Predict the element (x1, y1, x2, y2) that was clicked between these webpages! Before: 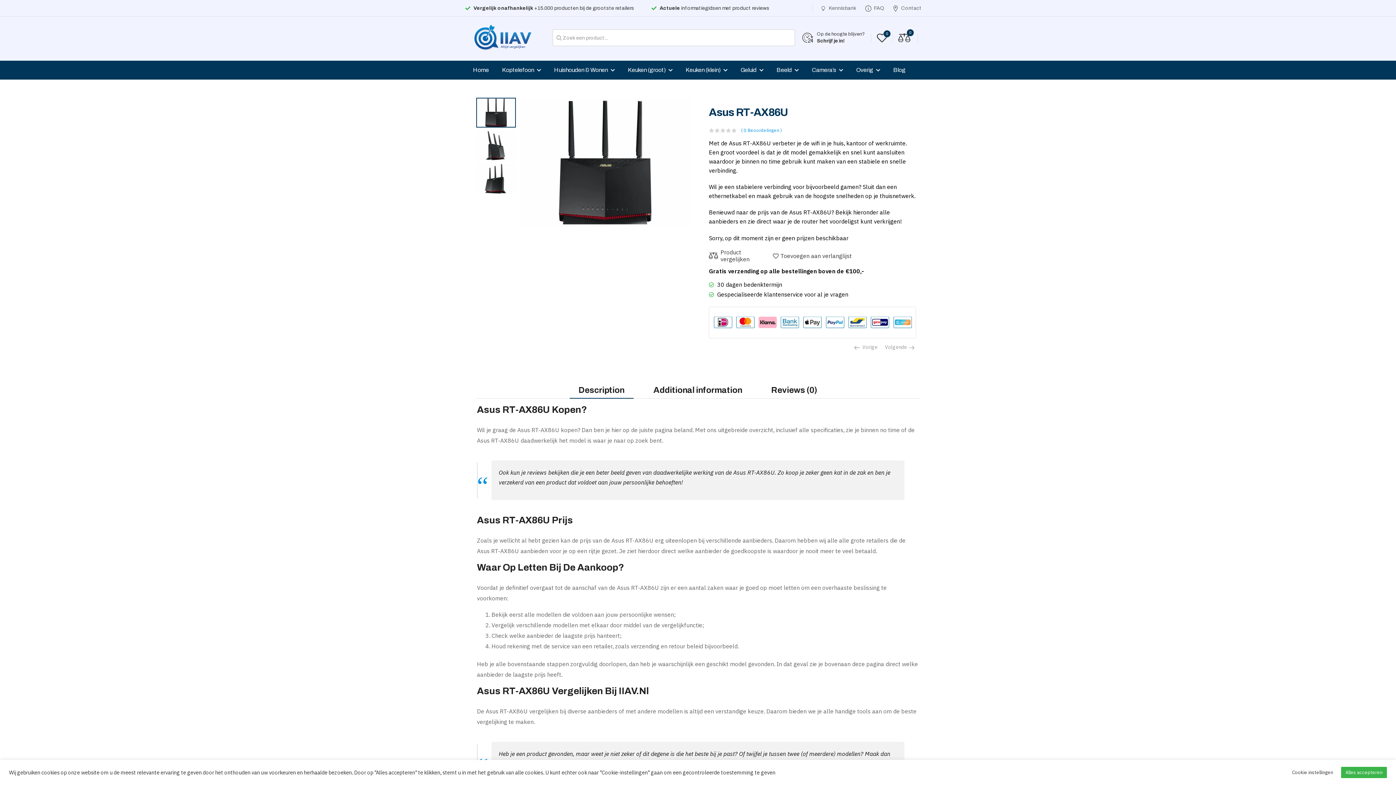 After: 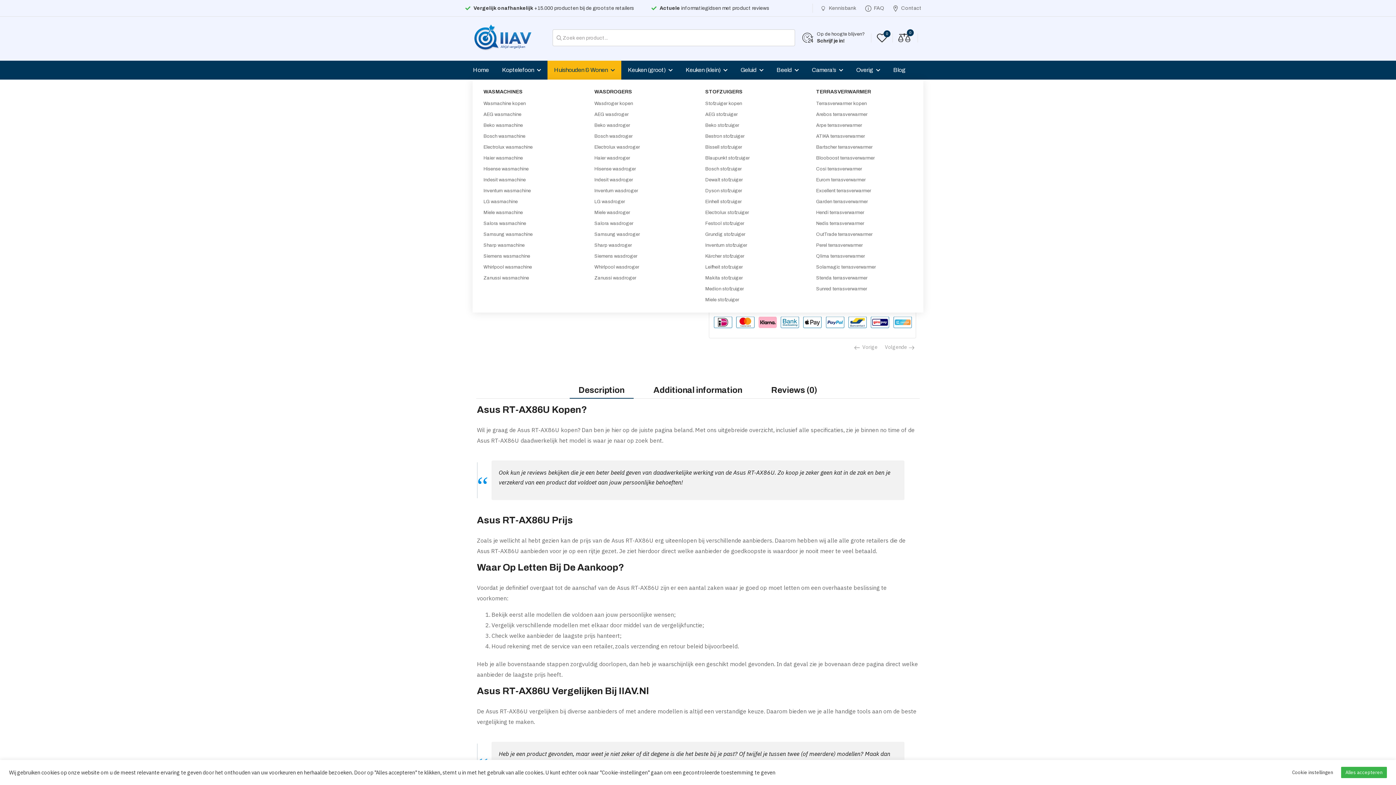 Action: bbox: (547, 60, 621, 79) label: Huishouden & Wonen